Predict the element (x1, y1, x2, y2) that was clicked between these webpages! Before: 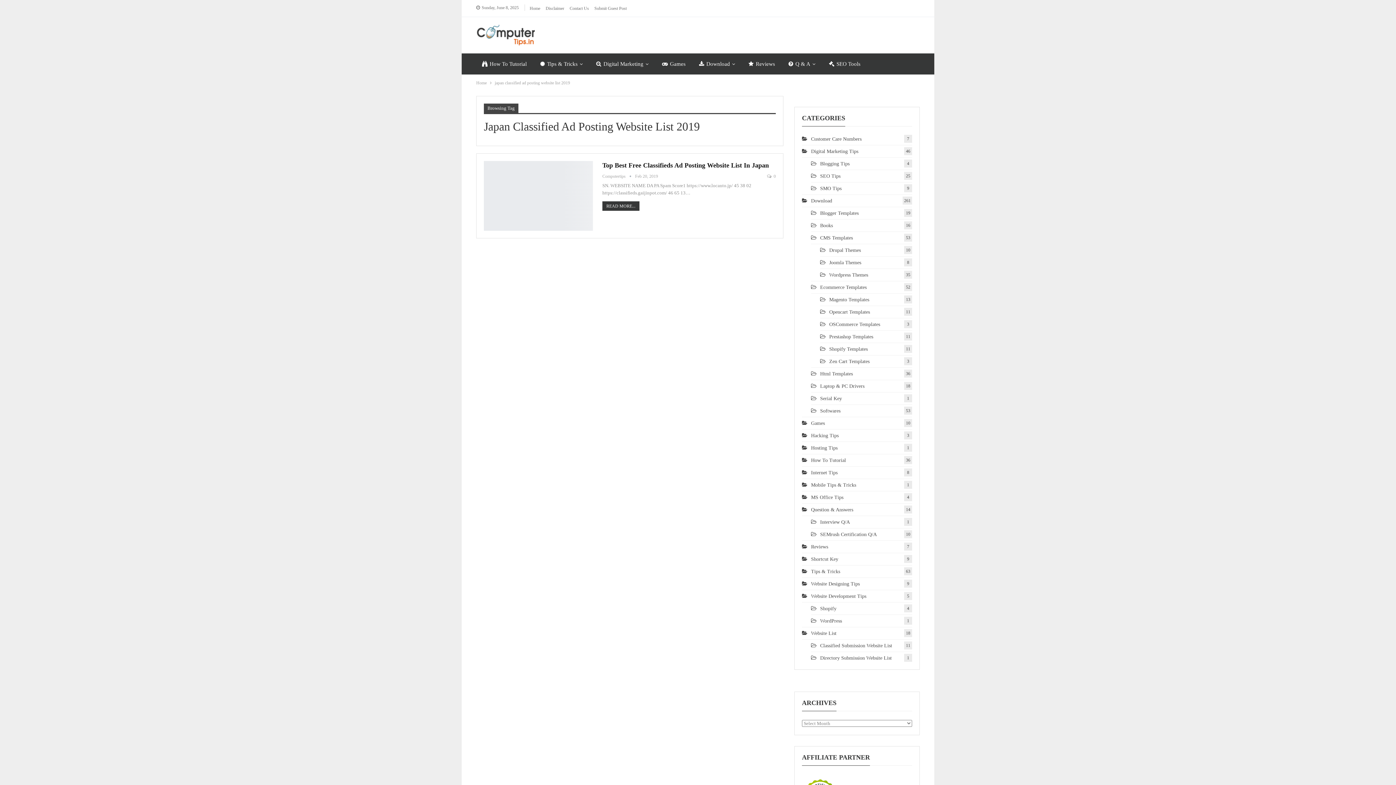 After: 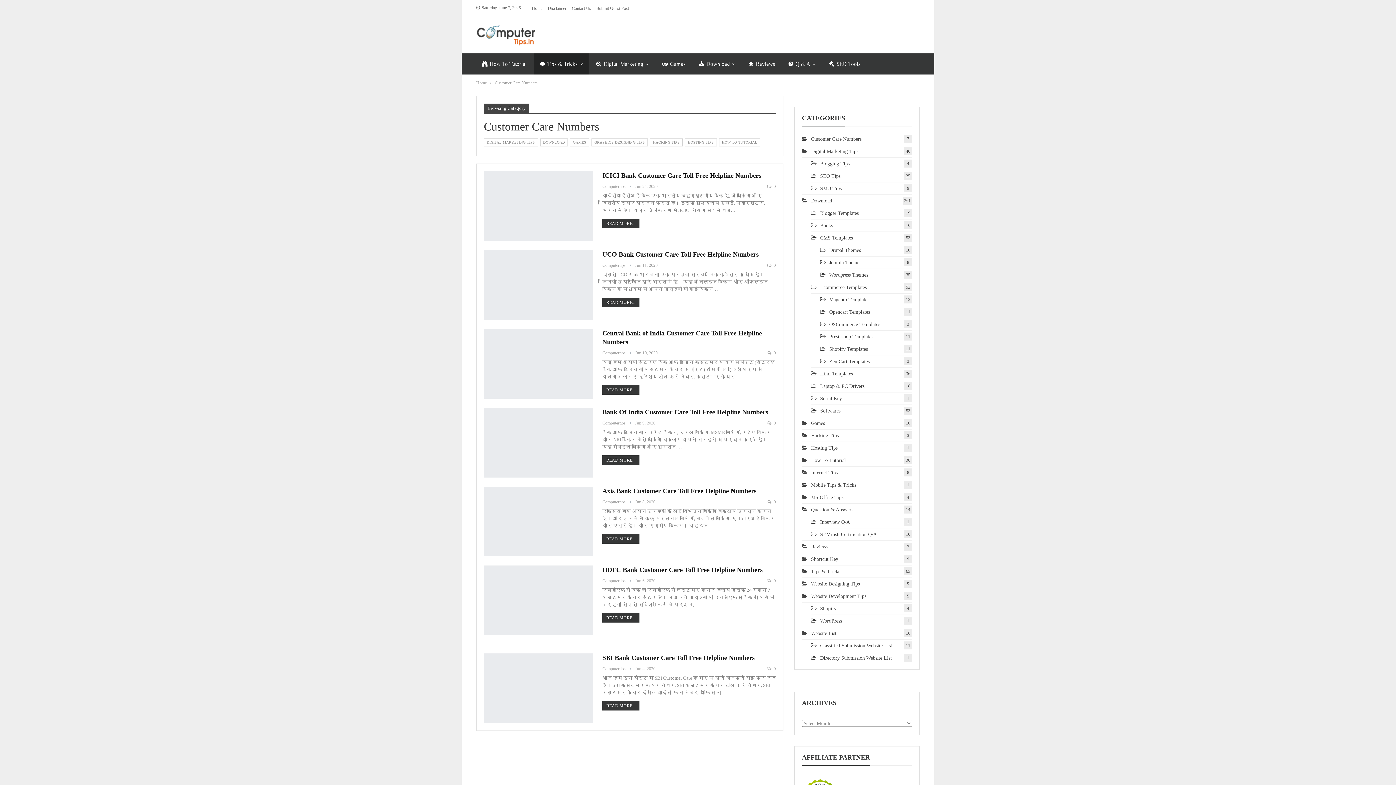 Action: label: Customer Care Numbers
7 bbox: (802, 136, 861, 141)